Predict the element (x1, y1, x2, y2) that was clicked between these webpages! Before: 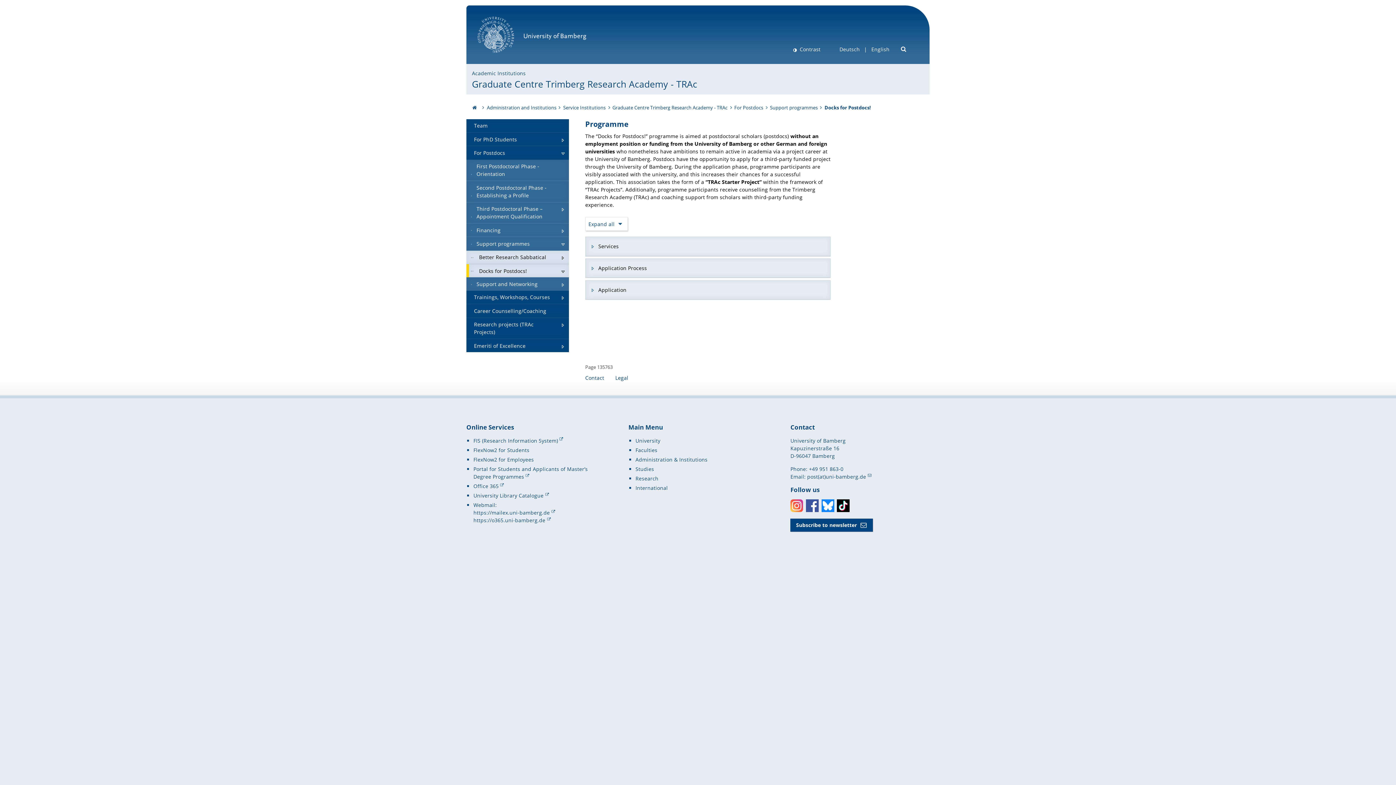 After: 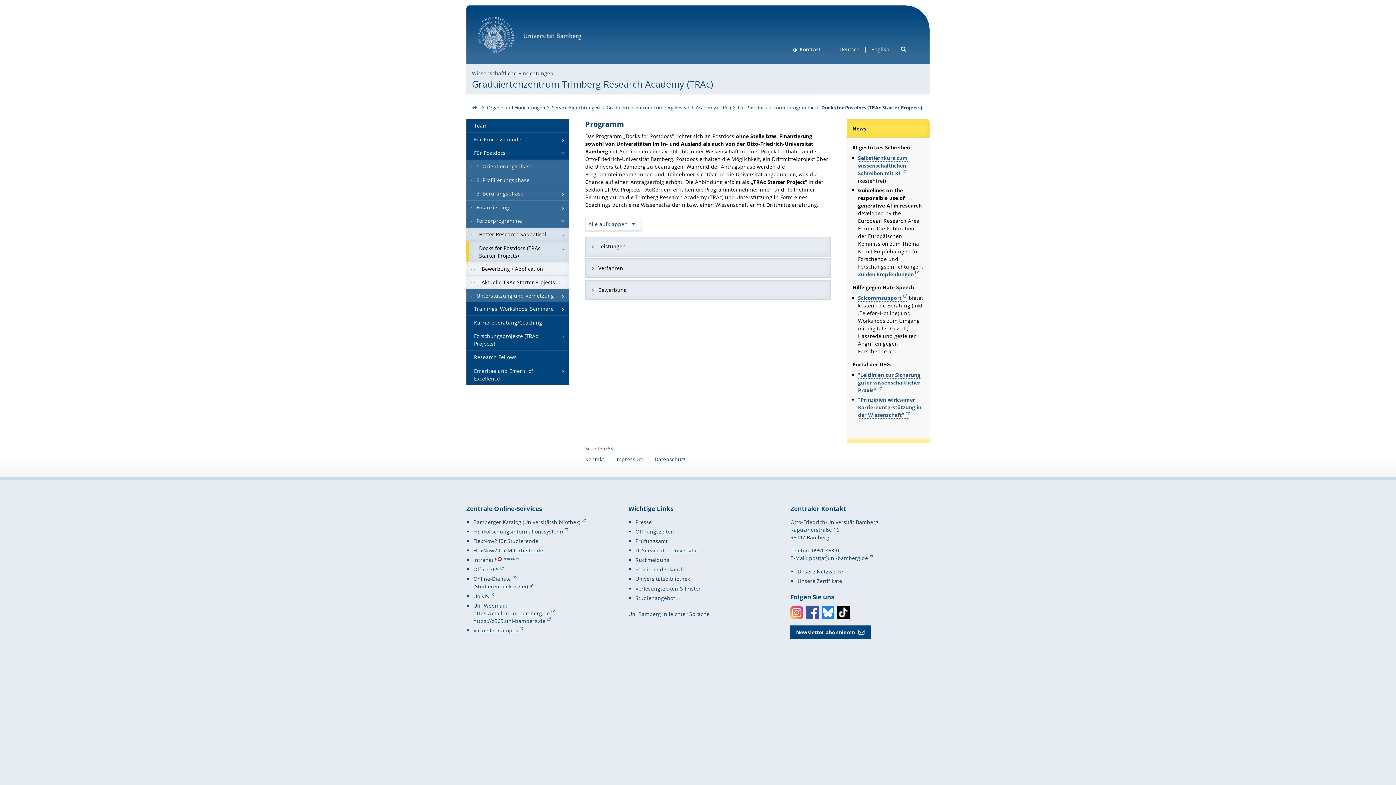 Action: bbox: (839, 45, 860, 53) label: Deutsch